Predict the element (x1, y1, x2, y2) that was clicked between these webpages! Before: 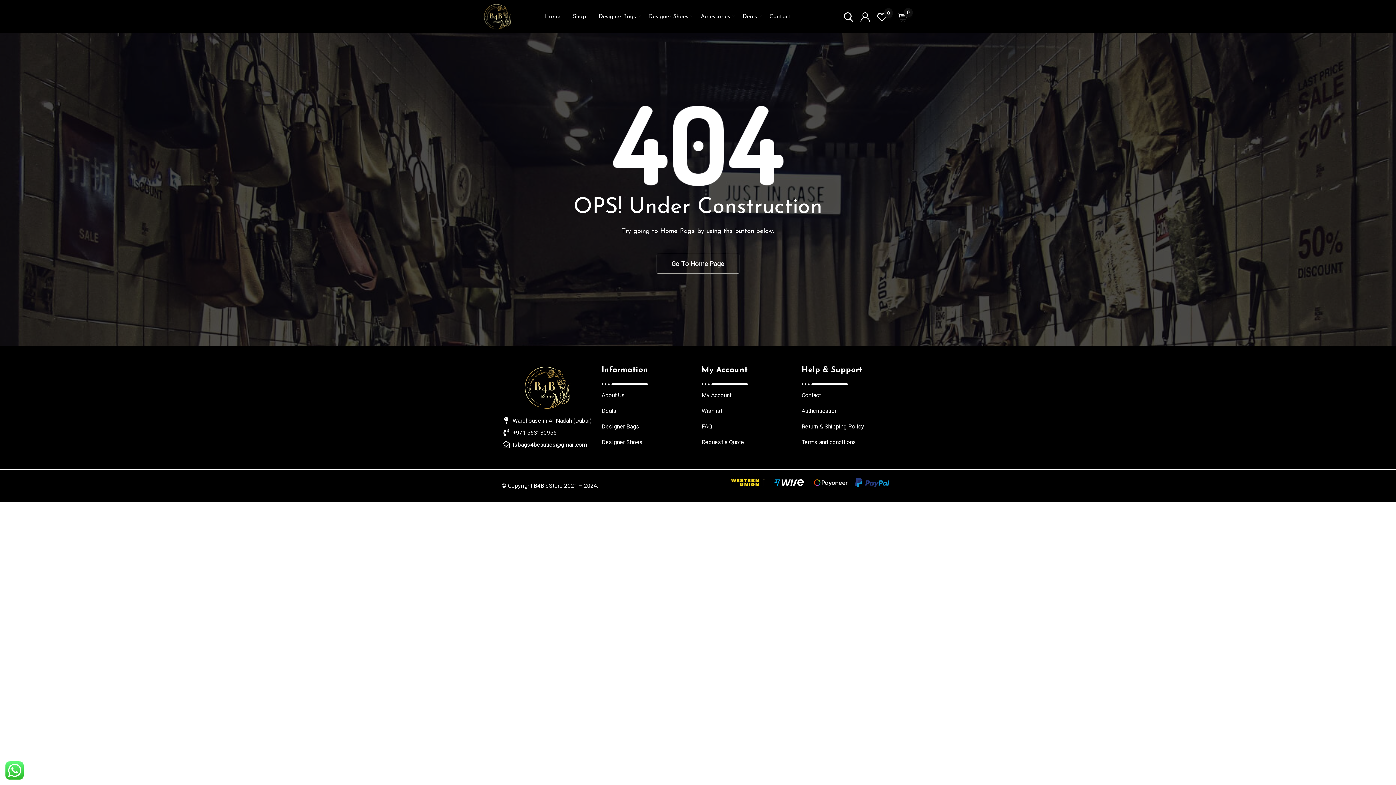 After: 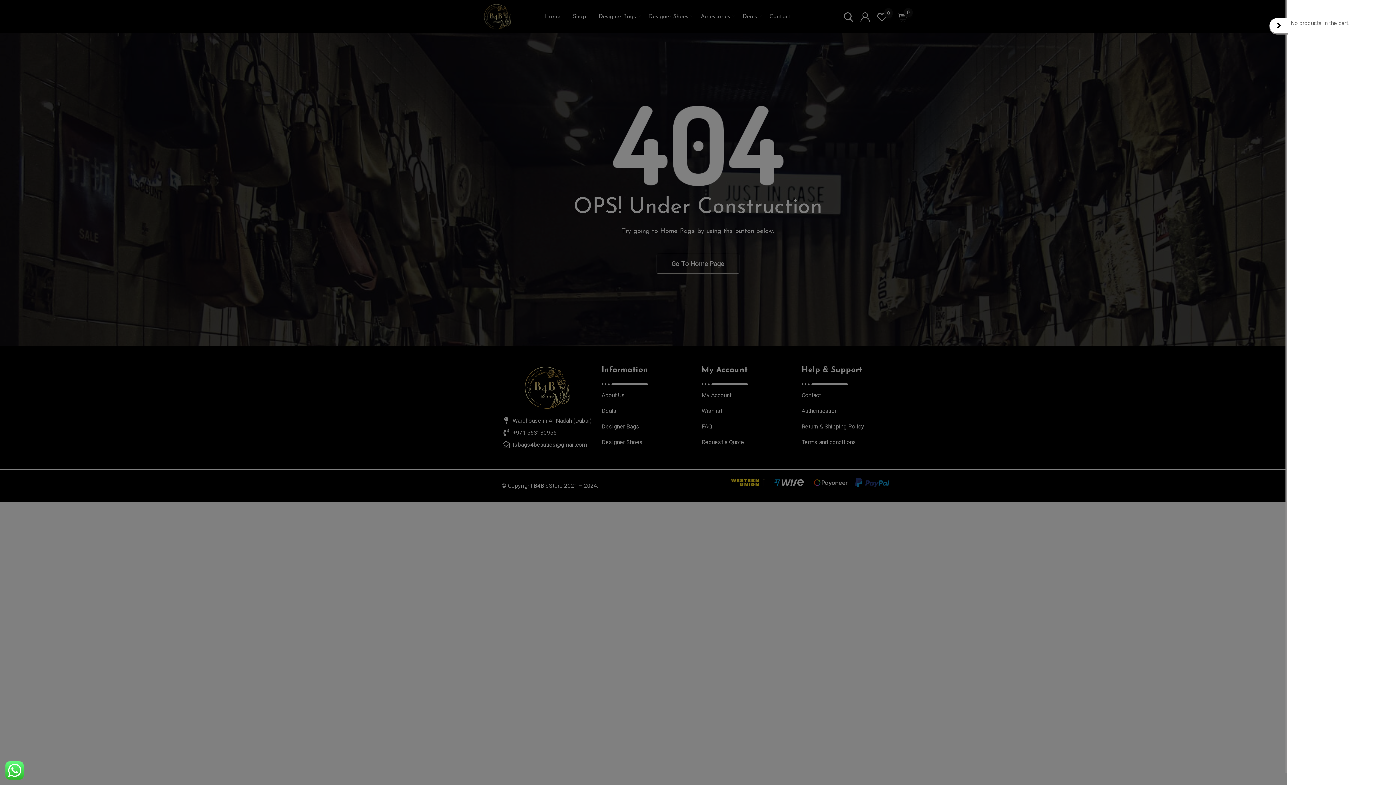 Action: label: 0 bbox: (897, 11, 907, 21)